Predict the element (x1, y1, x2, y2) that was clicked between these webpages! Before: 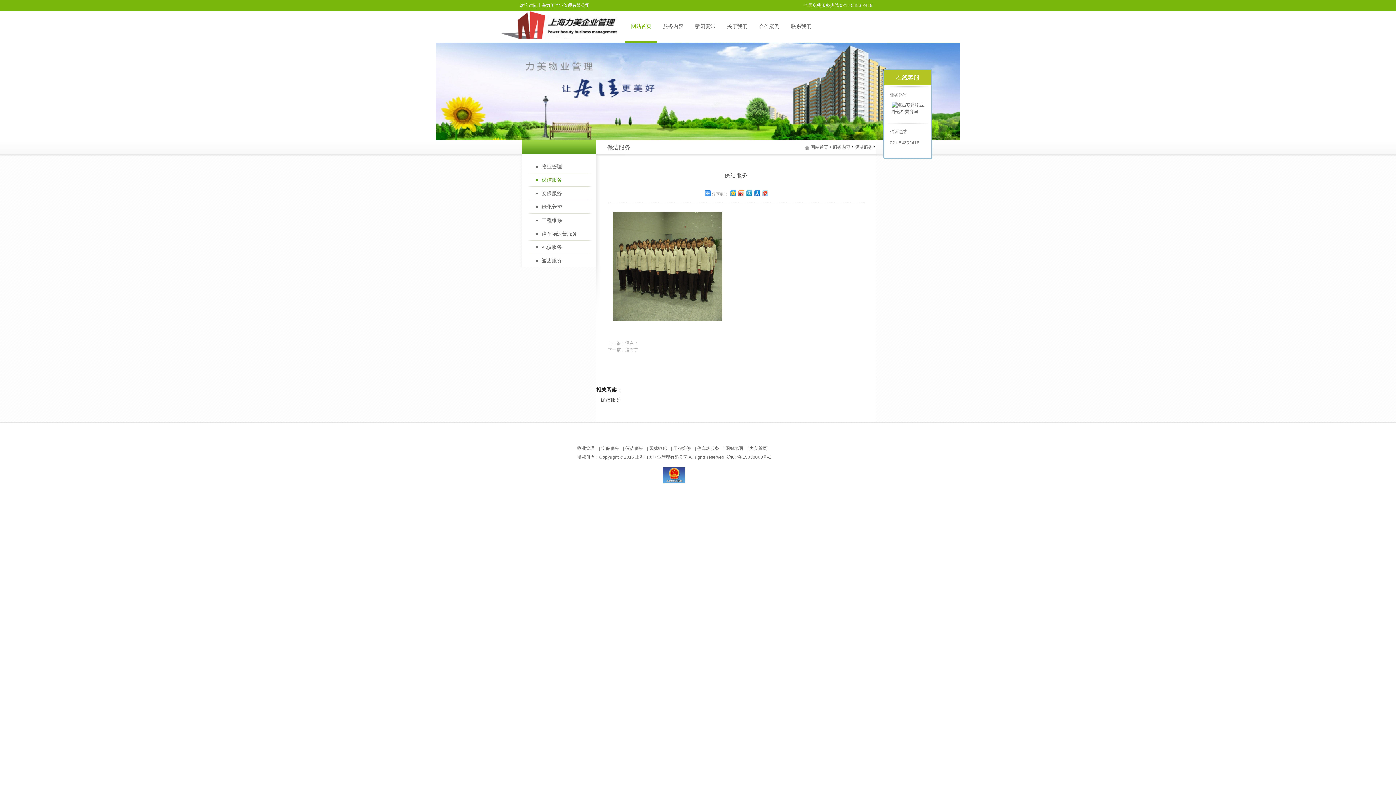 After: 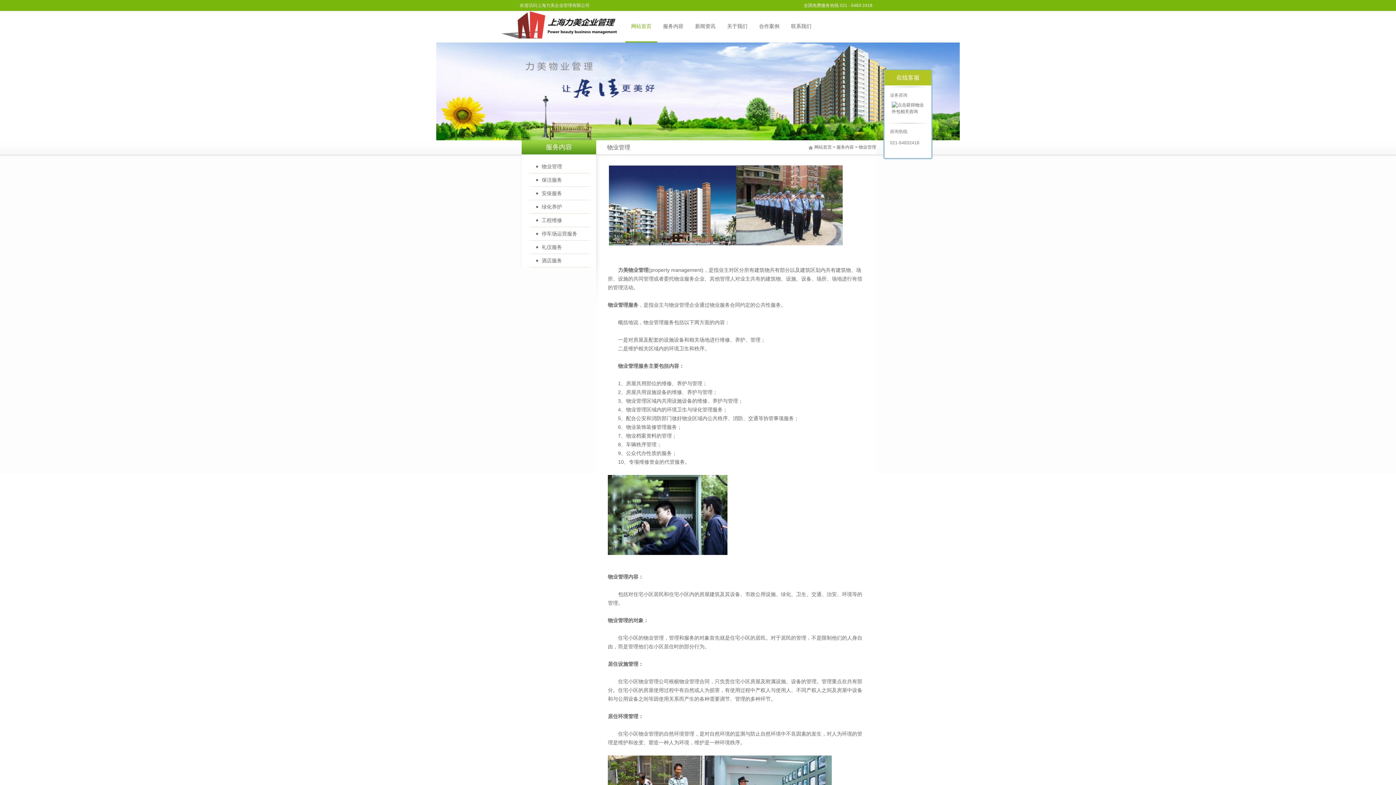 Action: bbox: (536, 160, 596, 173) label: 物业管理